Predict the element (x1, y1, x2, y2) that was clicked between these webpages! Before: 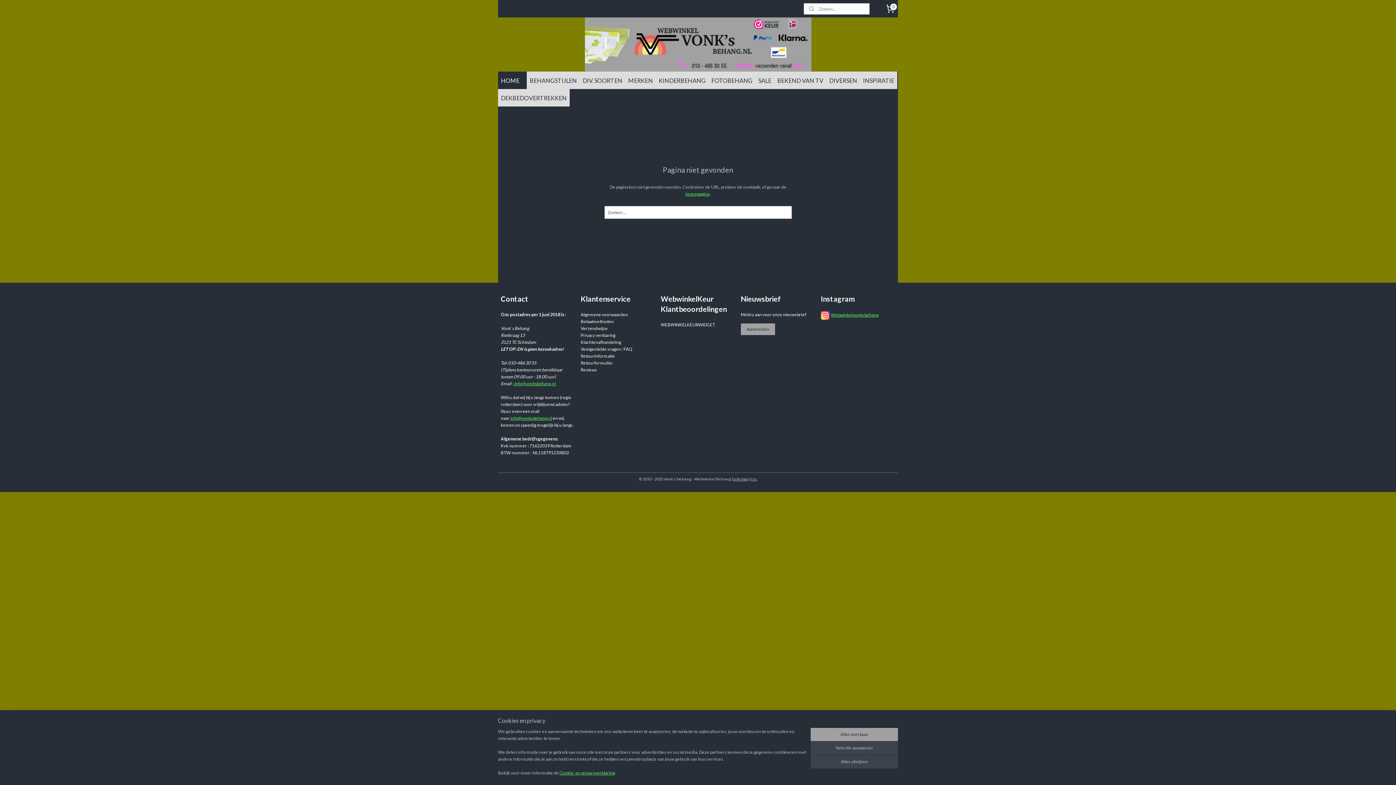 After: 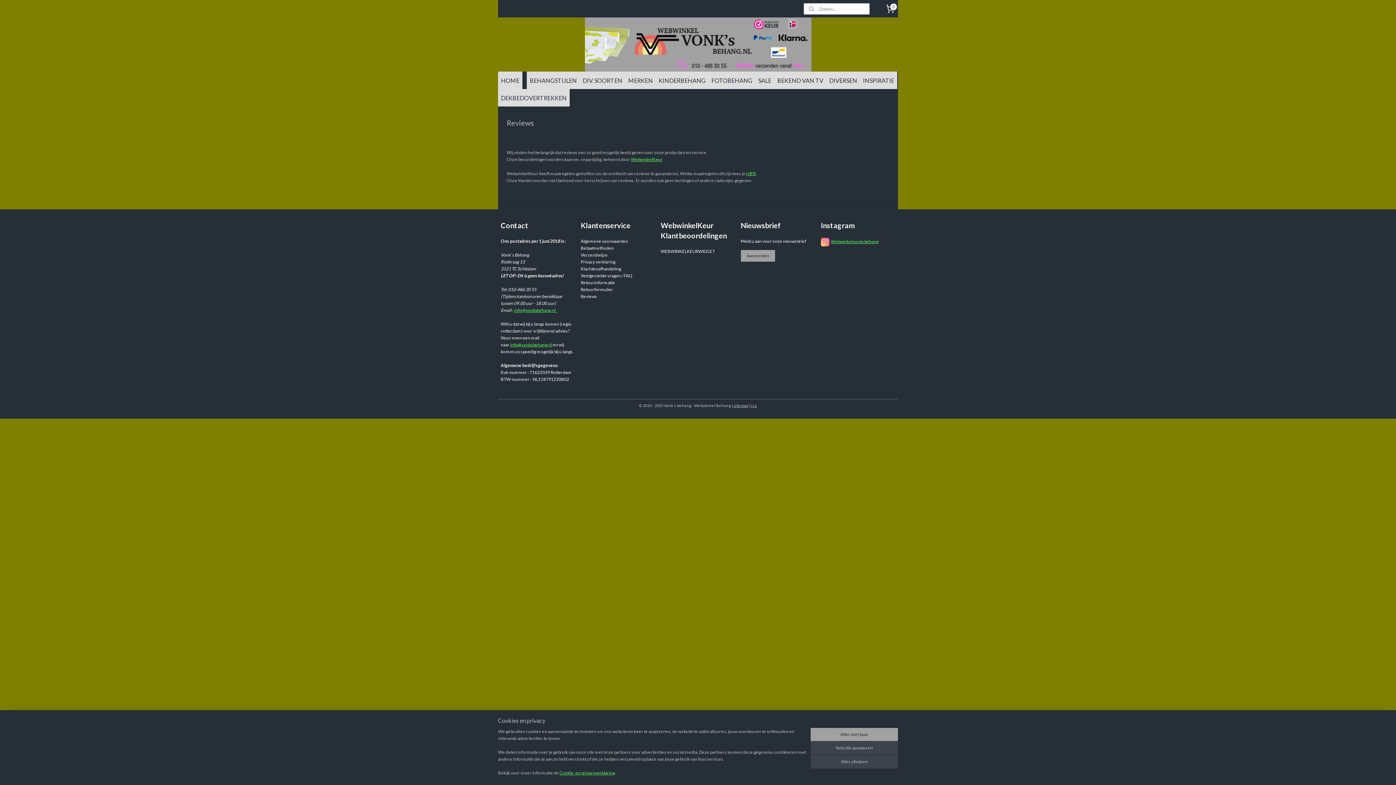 Action: label: Reviews bbox: (580, 367, 597, 372)